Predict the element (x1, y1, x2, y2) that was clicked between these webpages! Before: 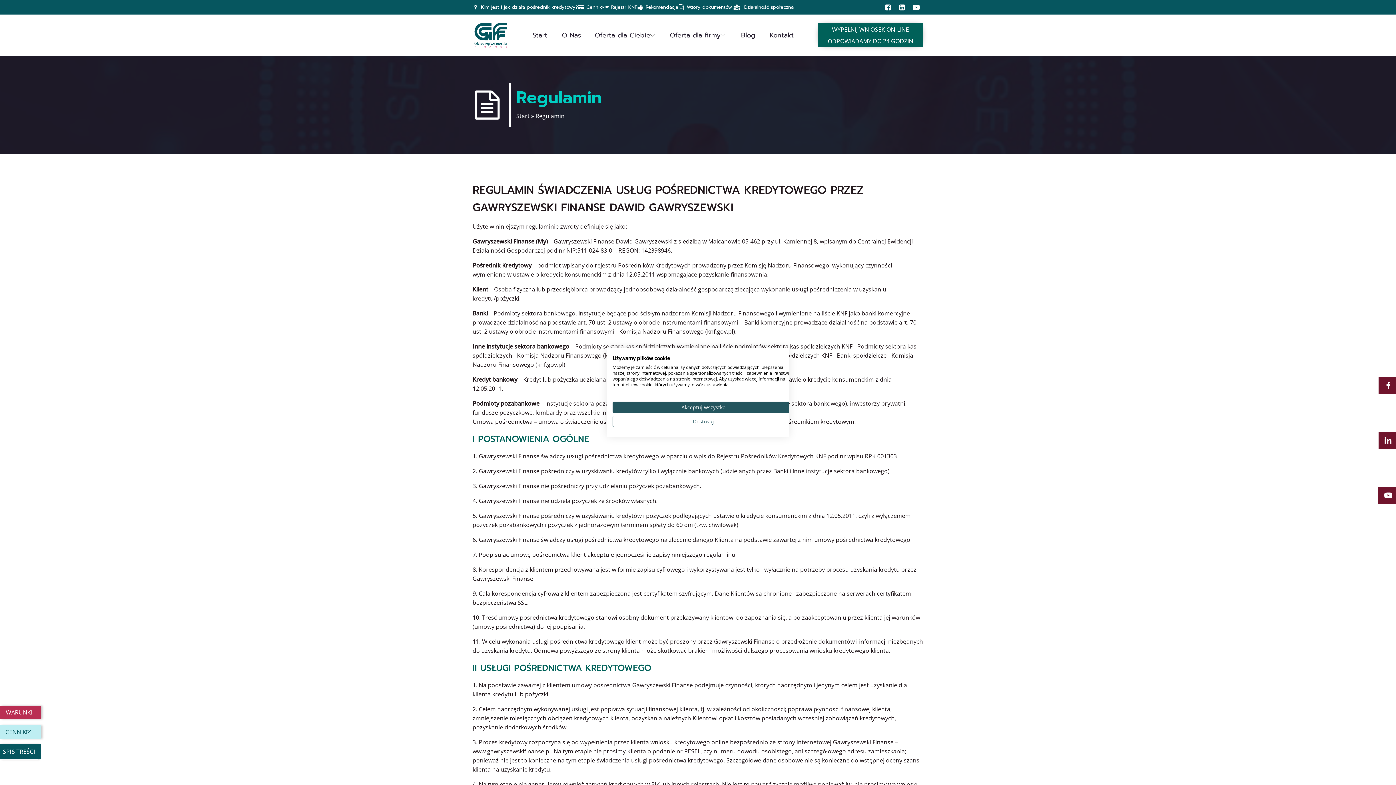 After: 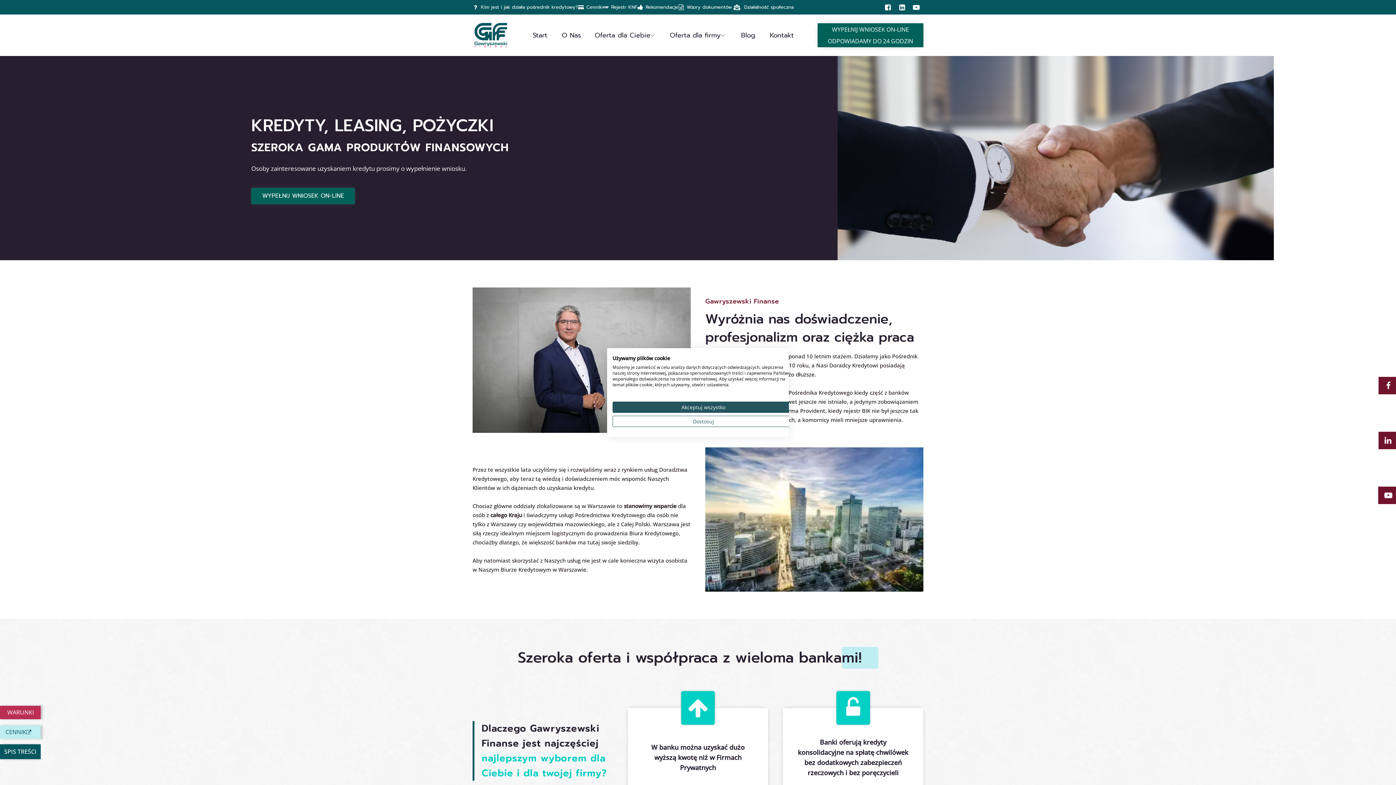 Action: bbox: (532, 30, 547, 40) label: Start